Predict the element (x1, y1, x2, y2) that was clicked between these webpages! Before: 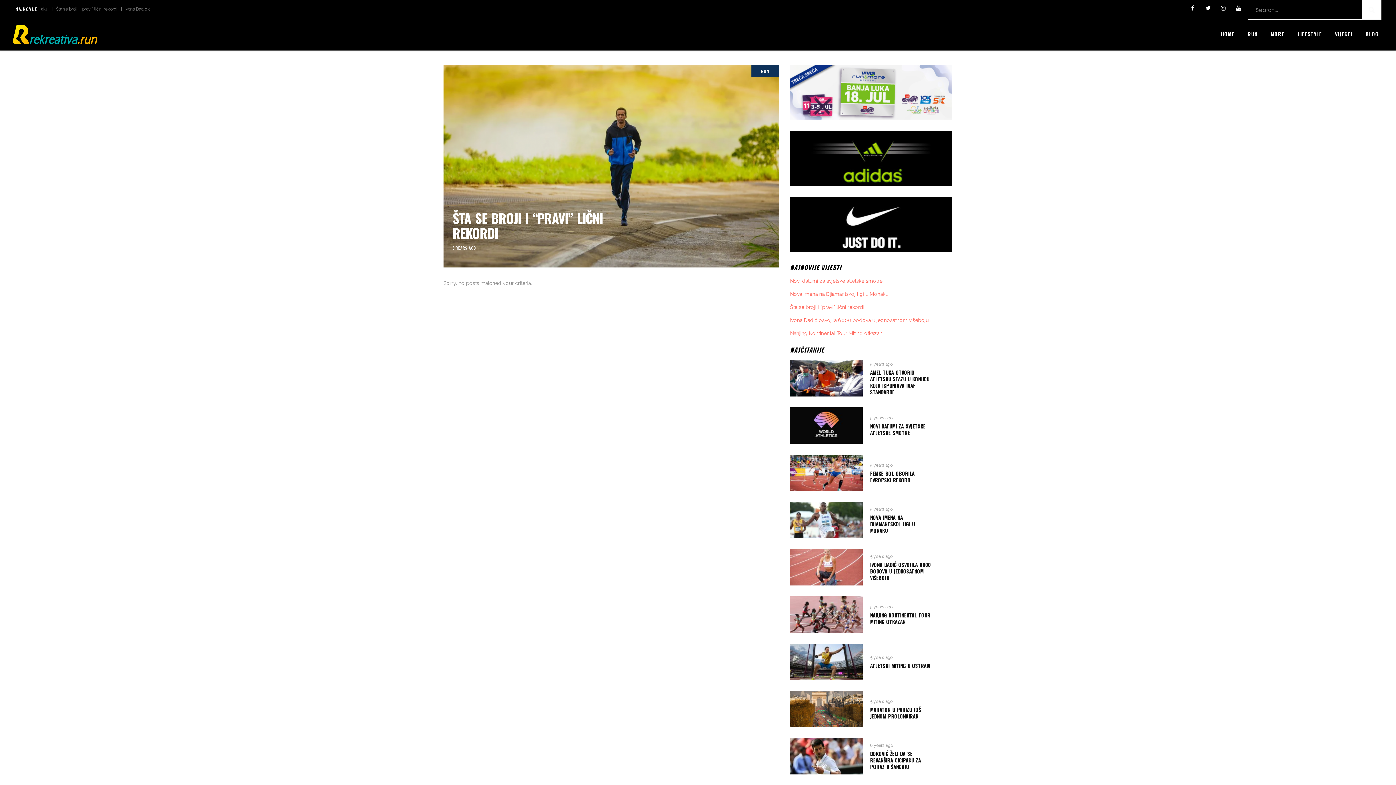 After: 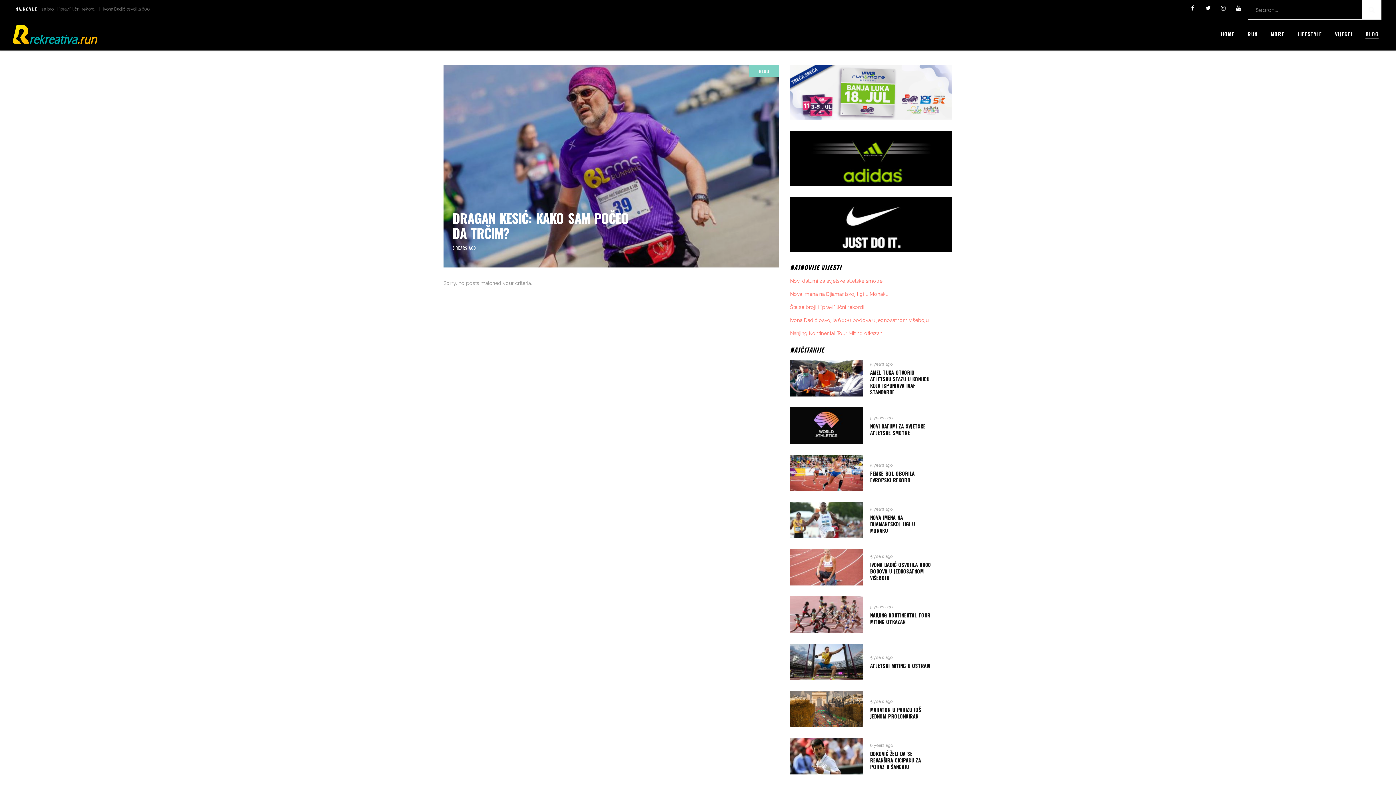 Action: label: BLOG bbox: (1359, 17, 1385, 50)